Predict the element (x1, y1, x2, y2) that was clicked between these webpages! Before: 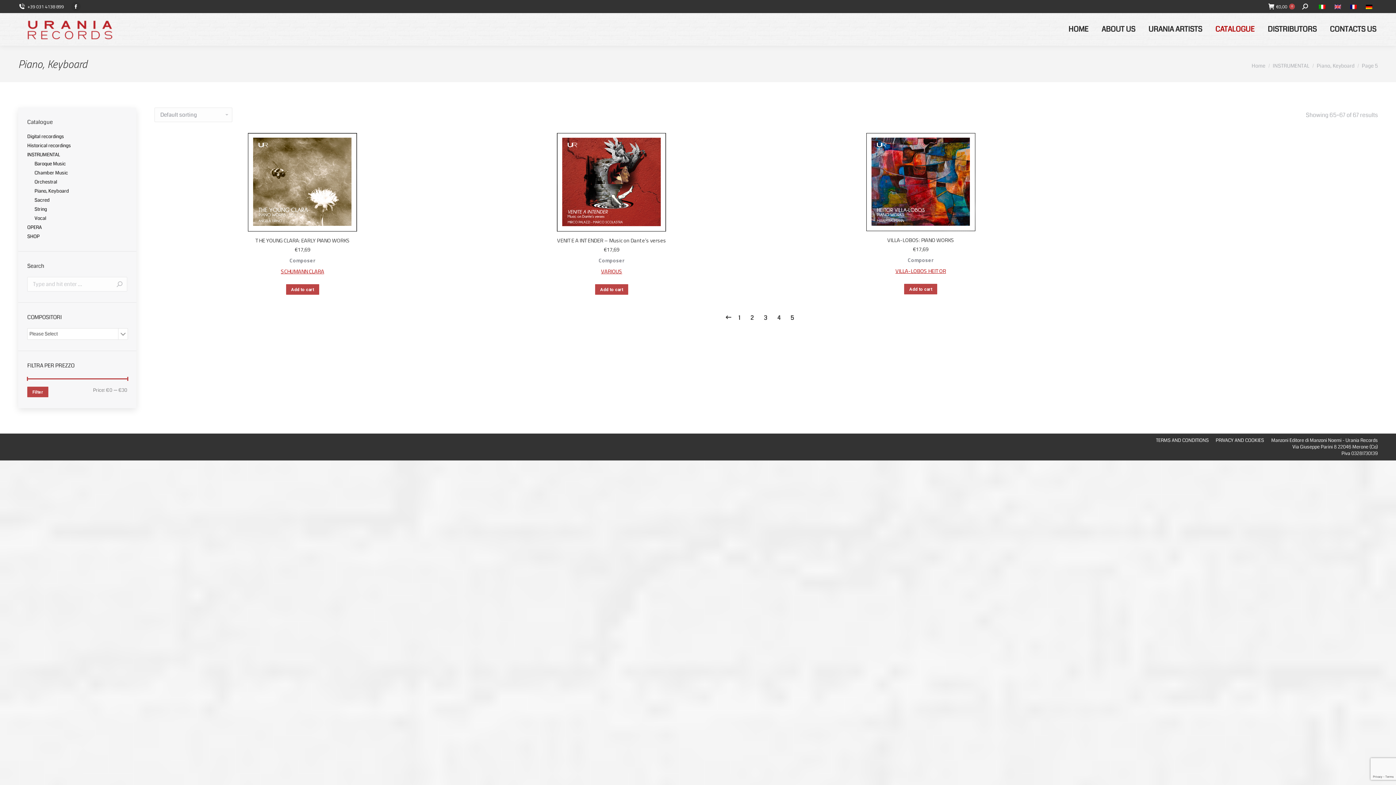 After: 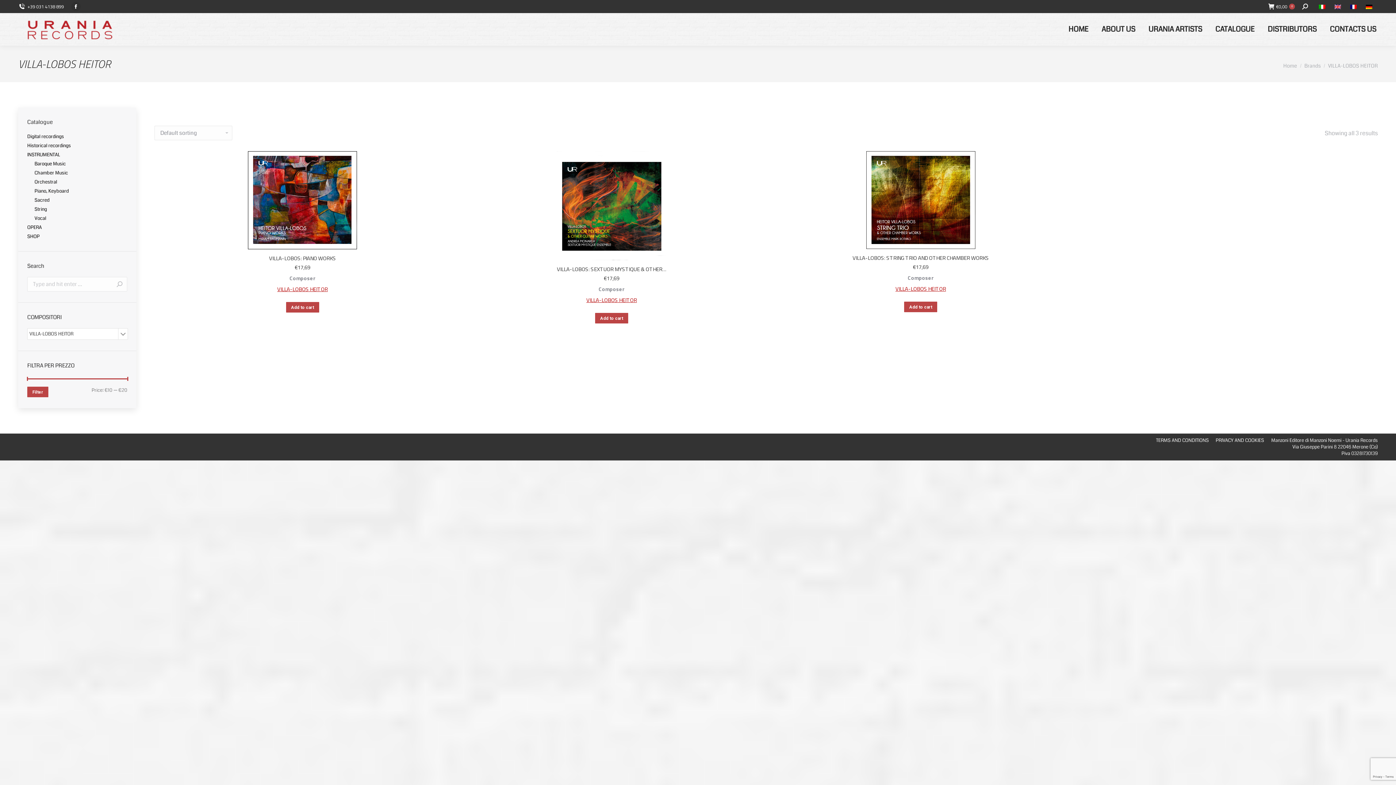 Action: label: VILLA-LOBOS HEITOR bbox: (895, 266, 946, 275)